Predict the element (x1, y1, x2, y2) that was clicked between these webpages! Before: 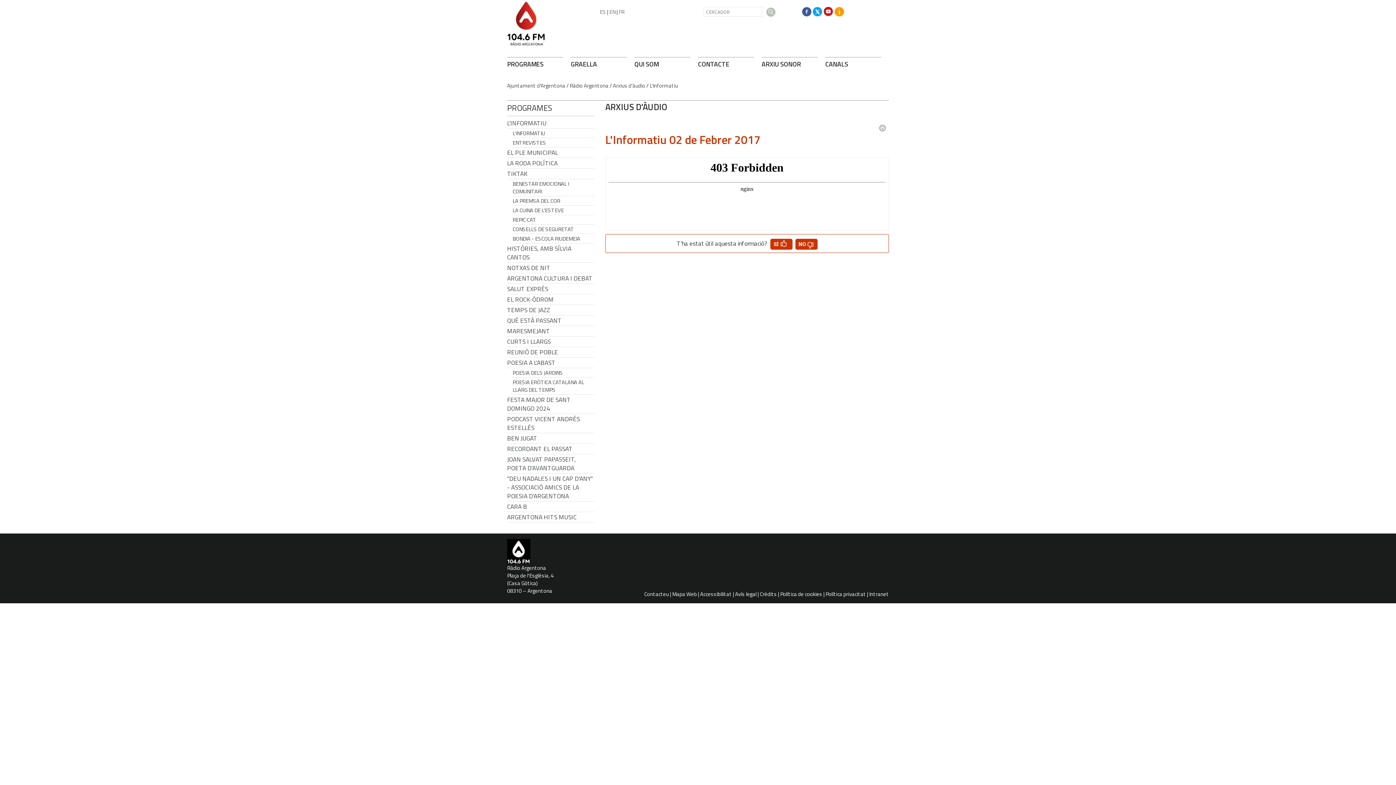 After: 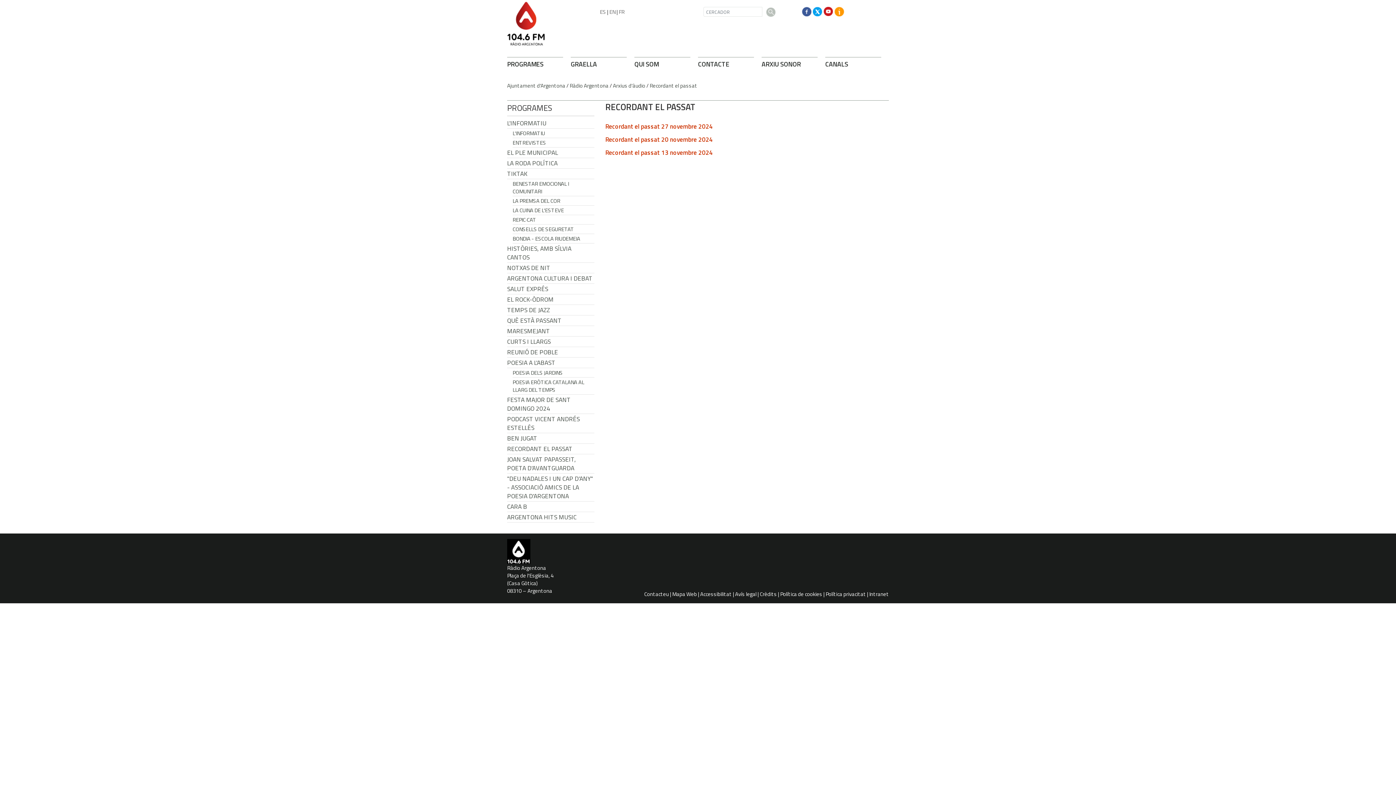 Action: label: RECORDANT EL PASSAT bbox: (507, 444, 594, 454)